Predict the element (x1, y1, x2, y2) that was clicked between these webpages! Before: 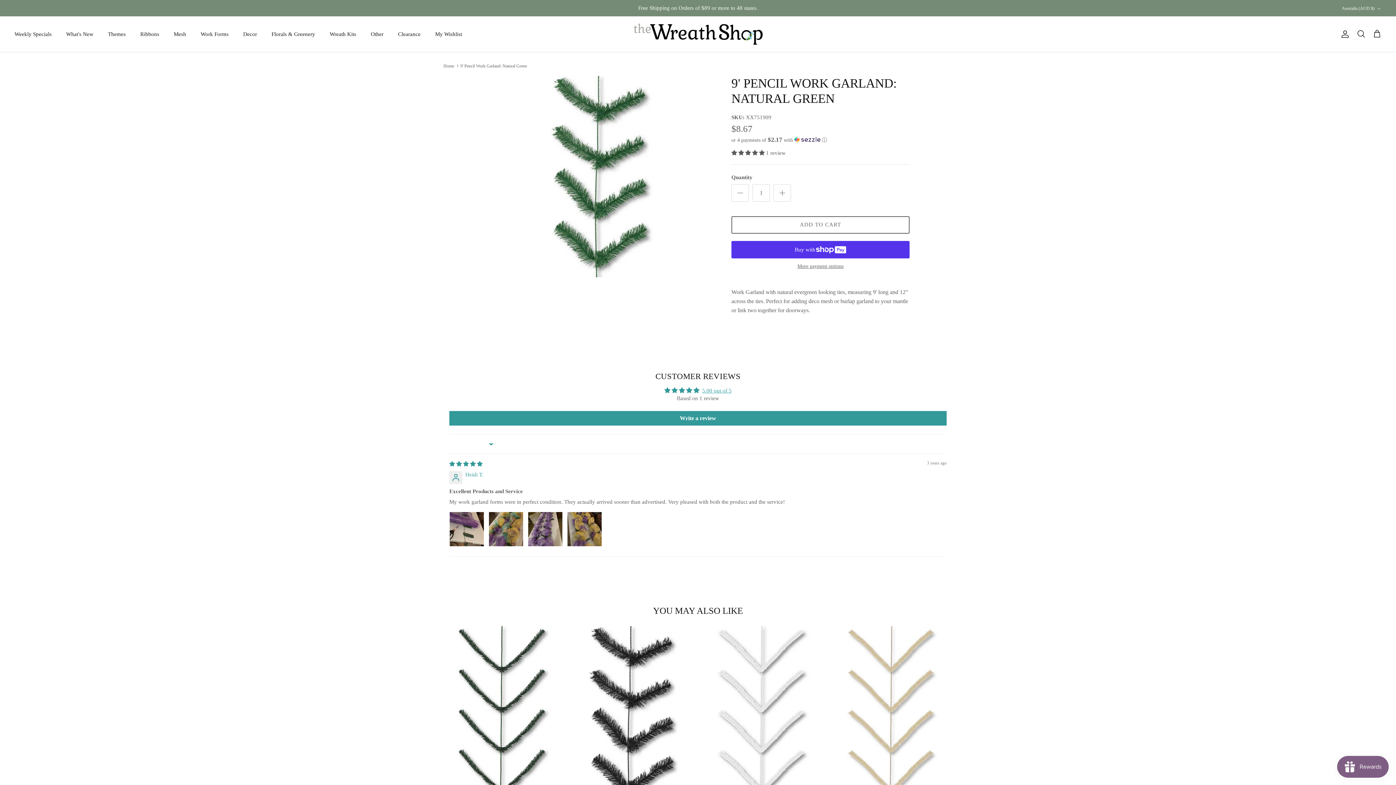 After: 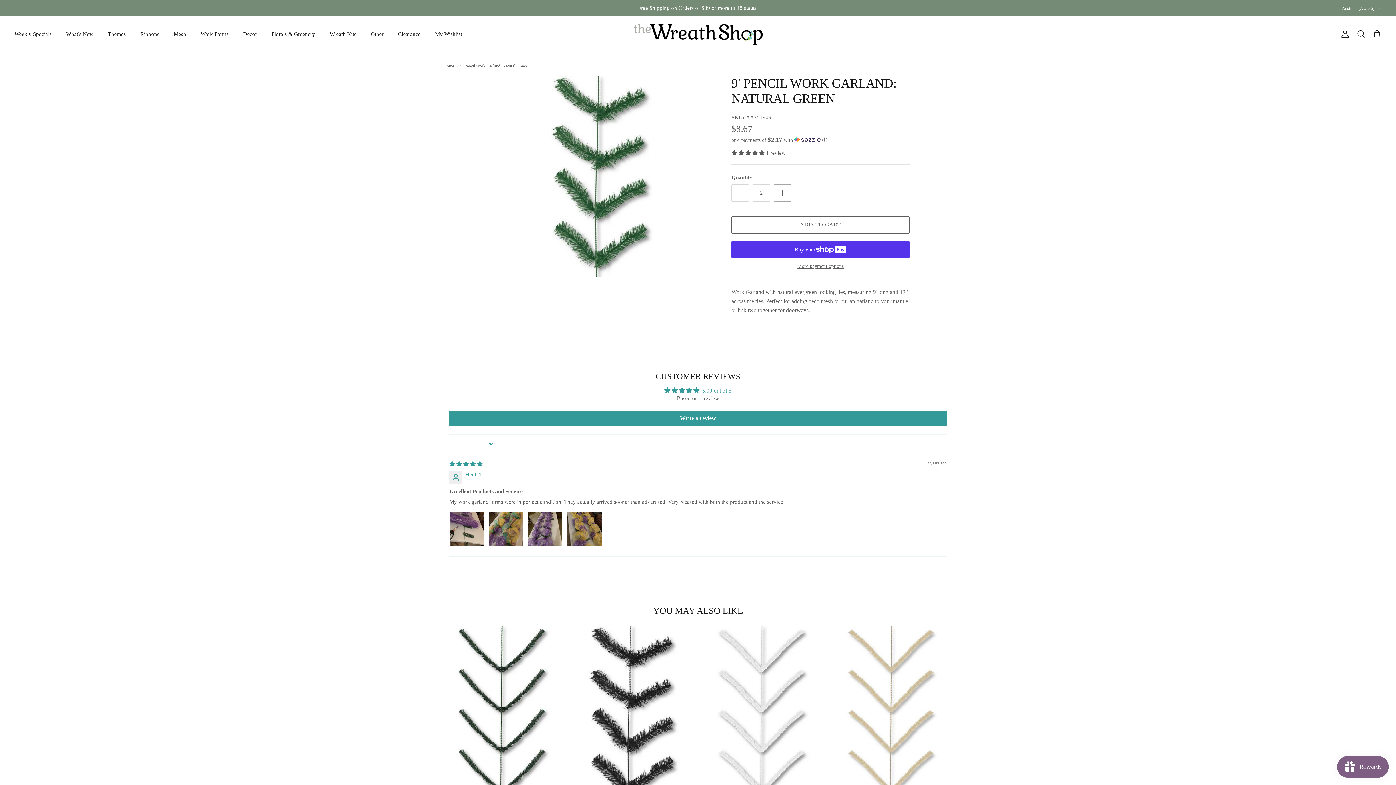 Action: bbox: (773, 184, 791, 201)